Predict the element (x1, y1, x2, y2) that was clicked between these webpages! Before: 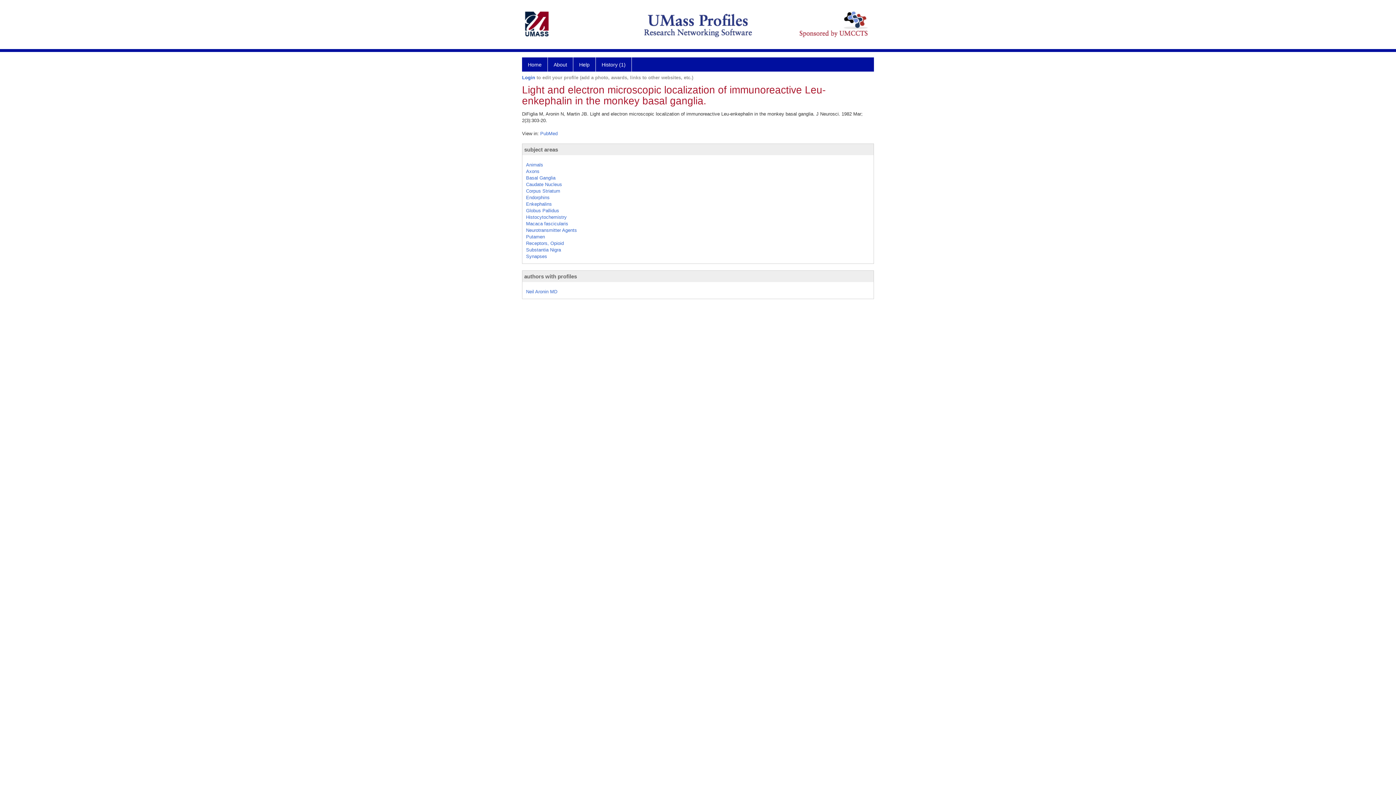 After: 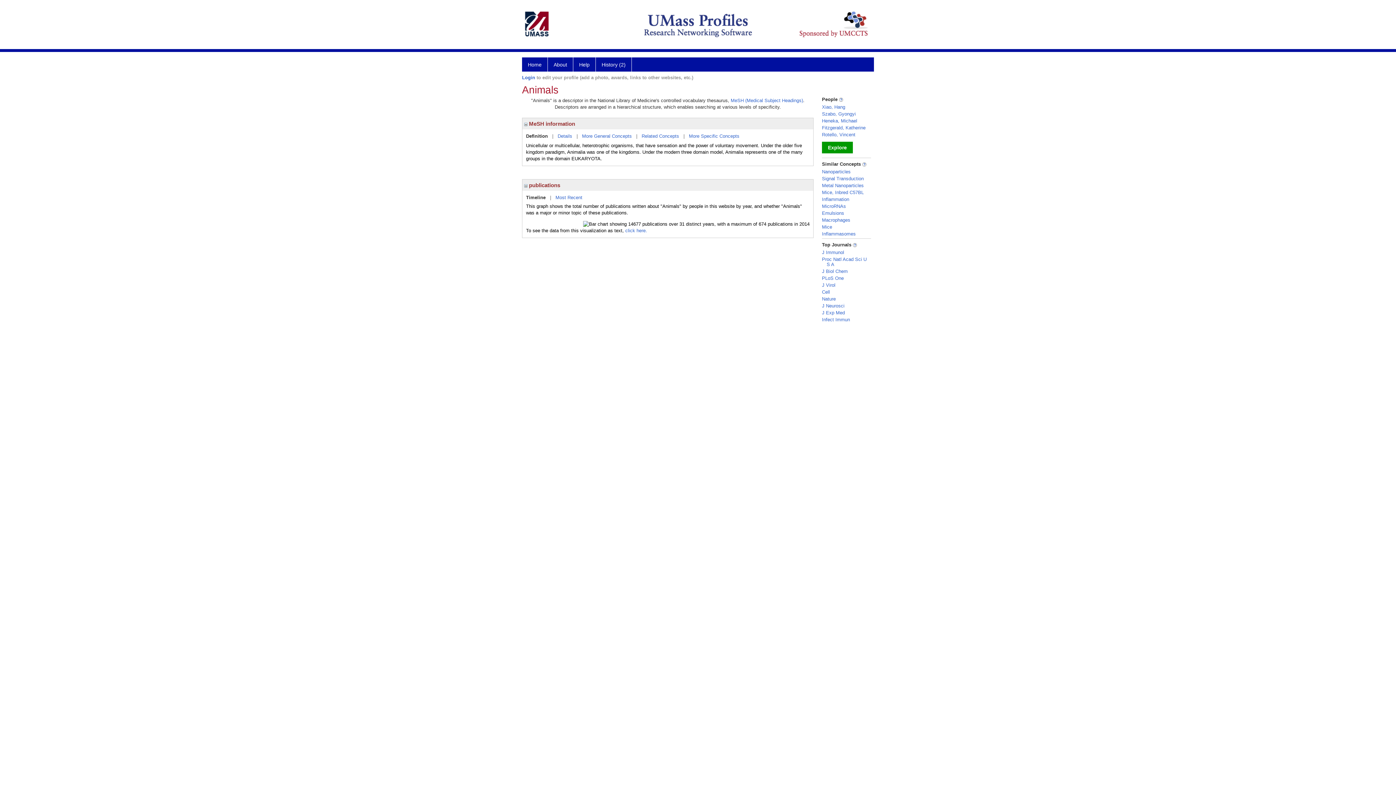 Action: bbox: (526, 162, 543, 167) label: Animals